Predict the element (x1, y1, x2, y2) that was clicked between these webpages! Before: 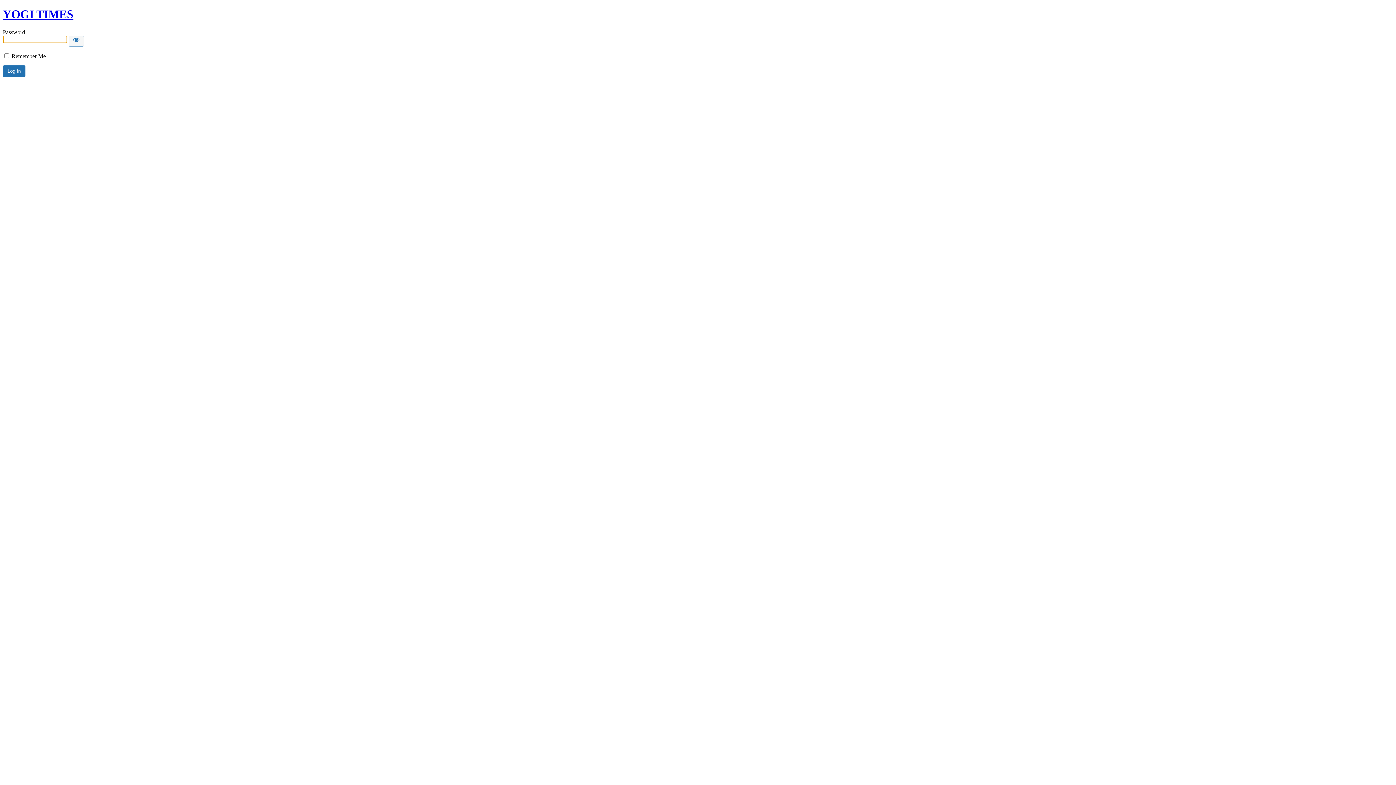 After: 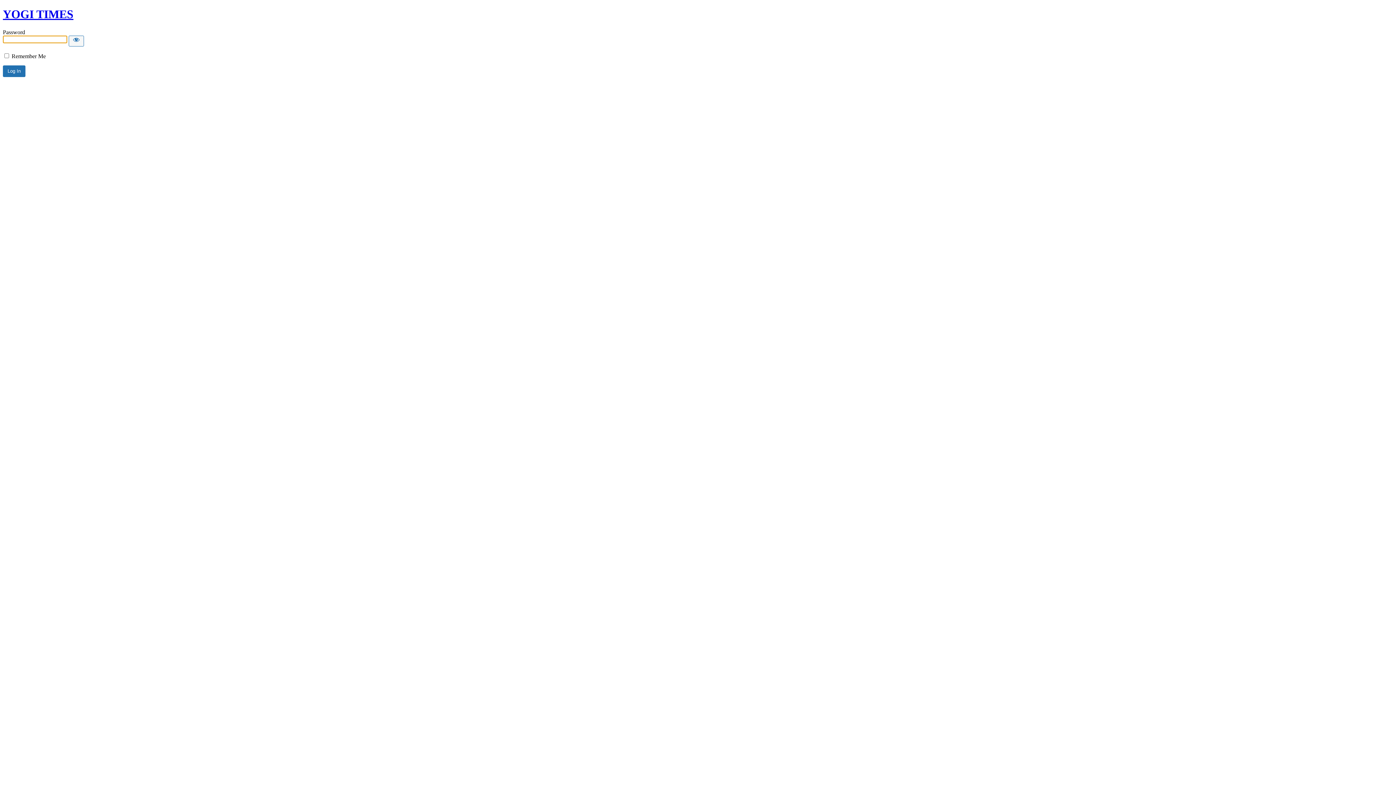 Action: label: YOGI TIMES bbox: (2, 7, 73, 20)